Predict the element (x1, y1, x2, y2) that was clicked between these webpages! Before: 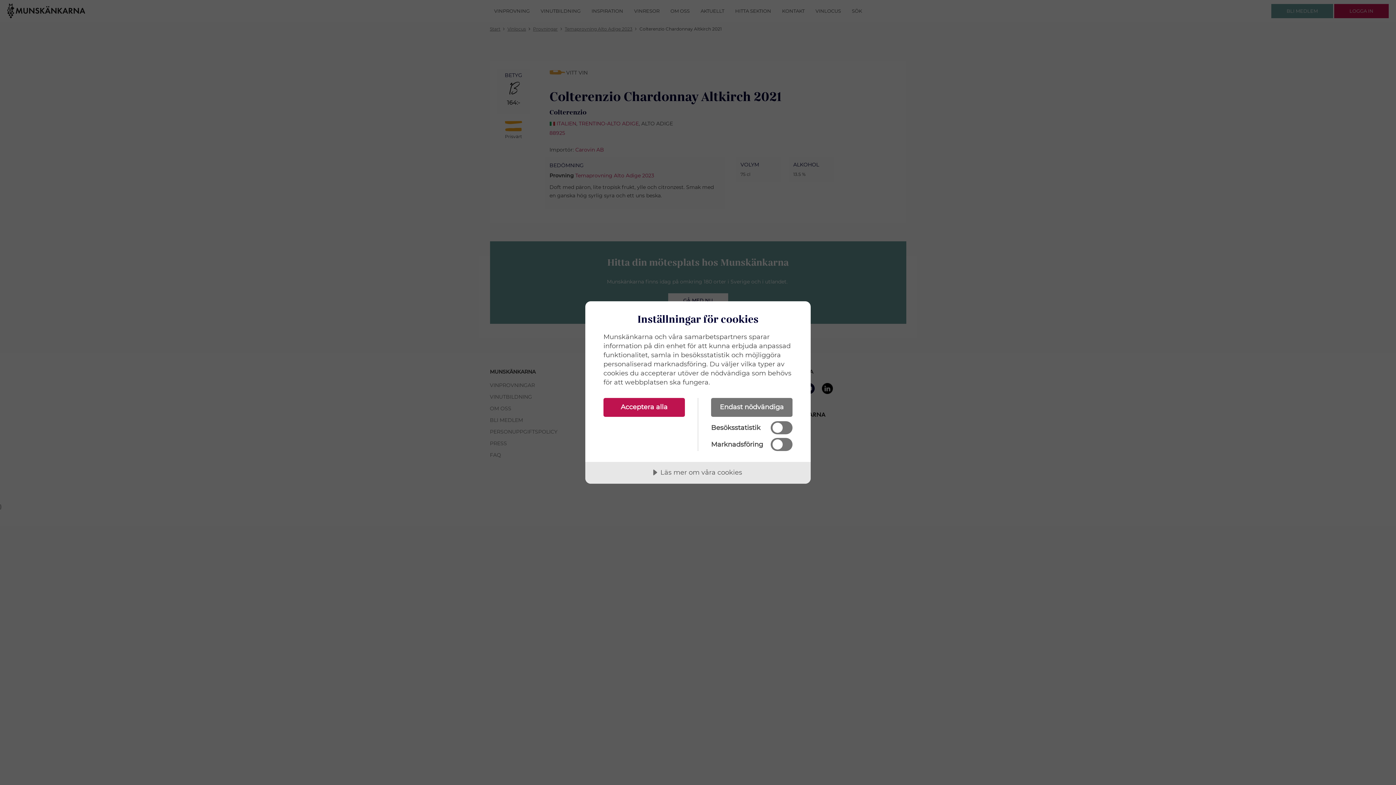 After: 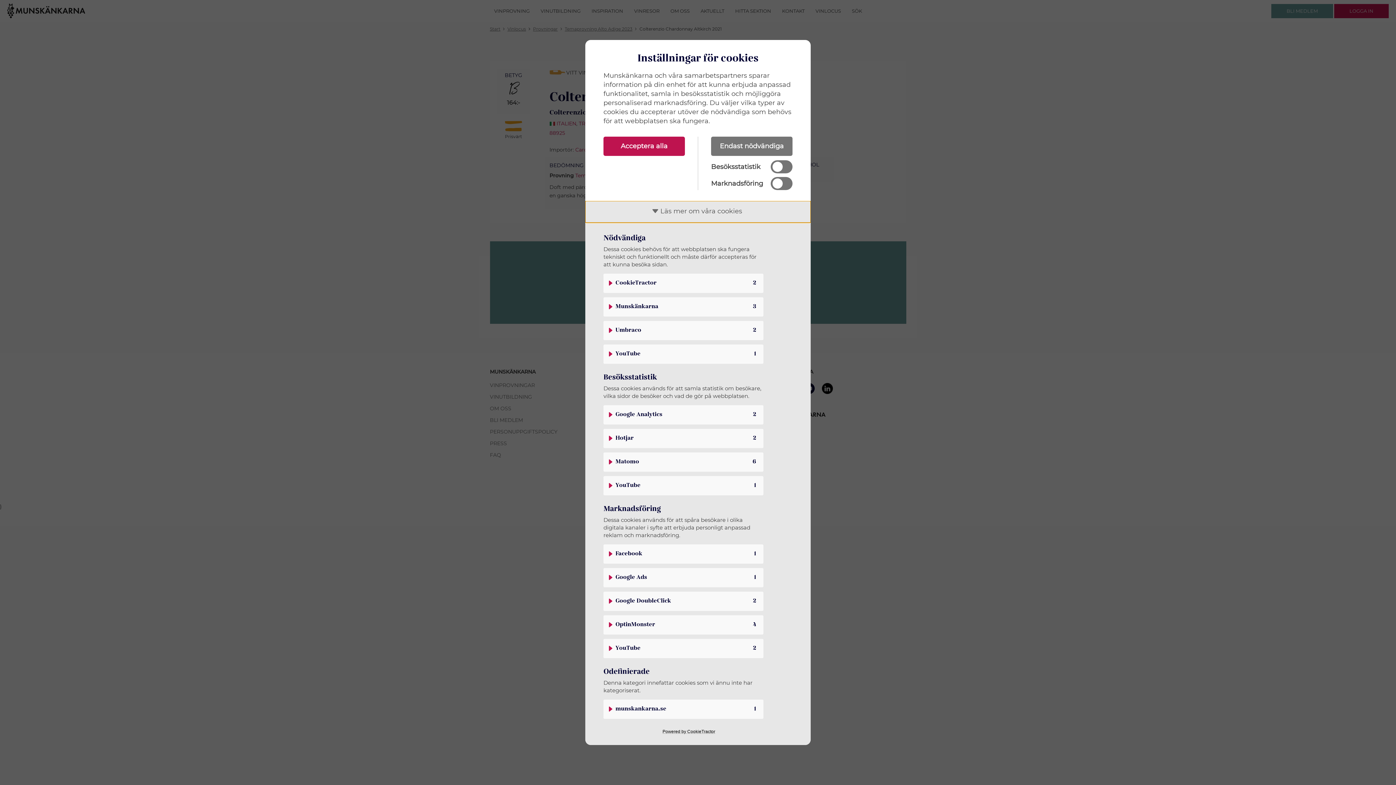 Action: bbox: (585, 462, 810, 484) label: Läs mer om våra cookies